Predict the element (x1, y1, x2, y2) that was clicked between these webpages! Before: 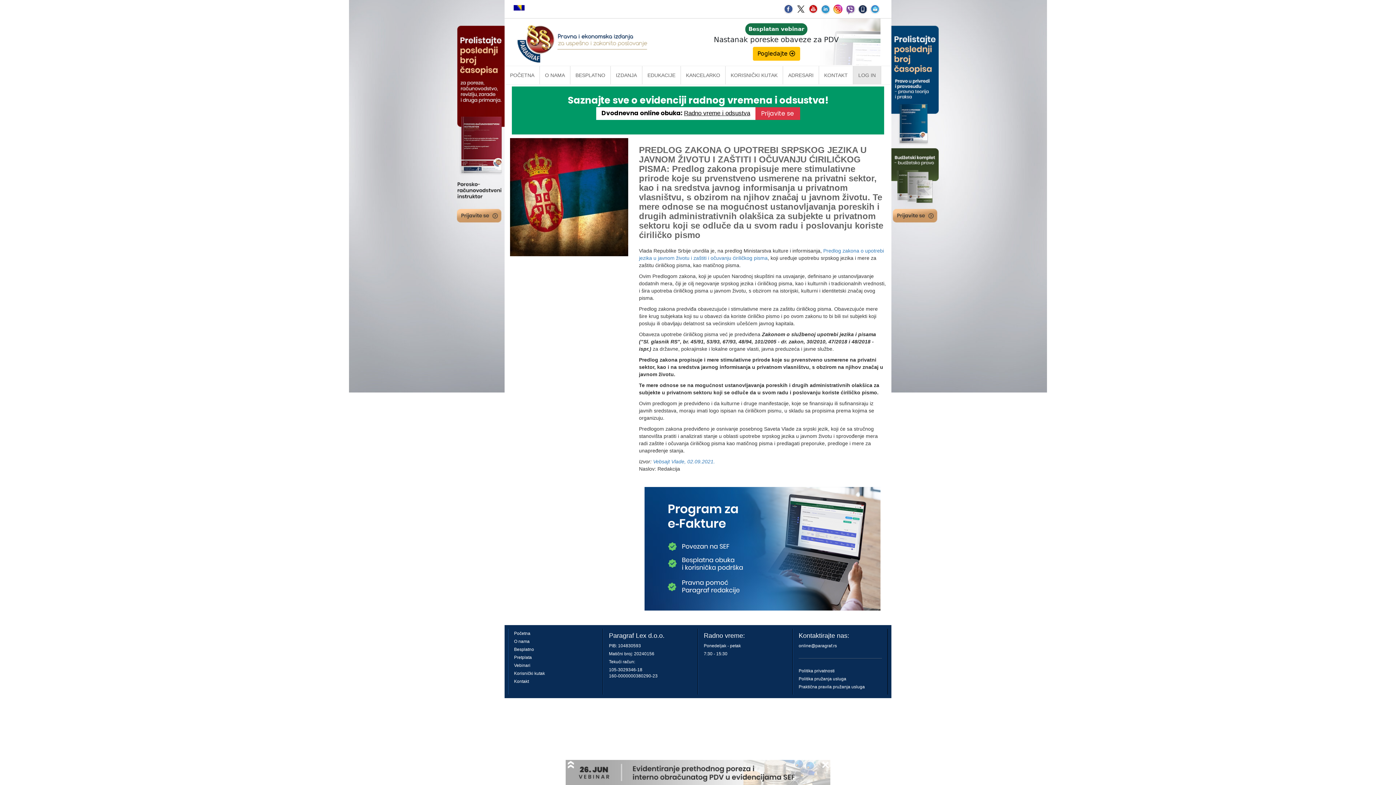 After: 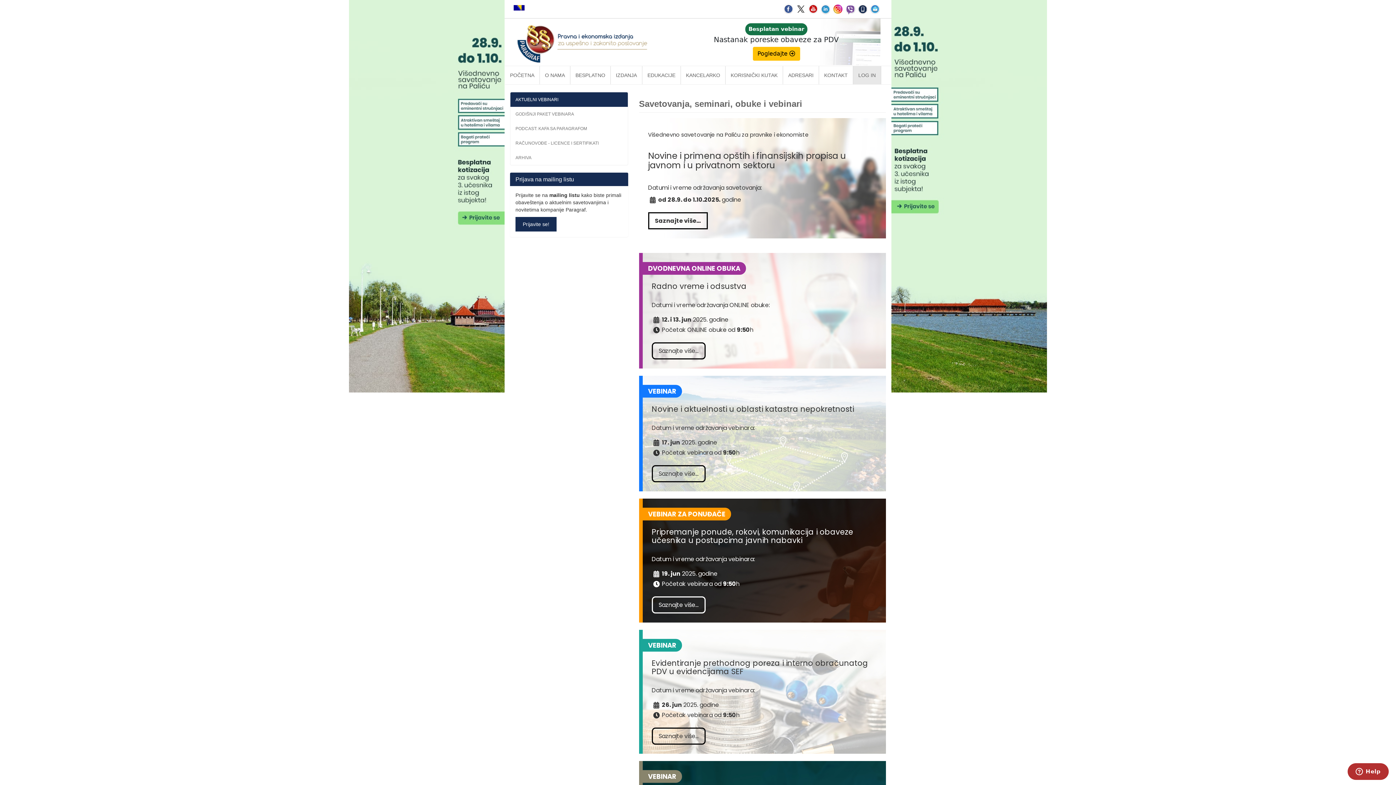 Action: bbox: (514, 663, 530, 668) label: Vebinari